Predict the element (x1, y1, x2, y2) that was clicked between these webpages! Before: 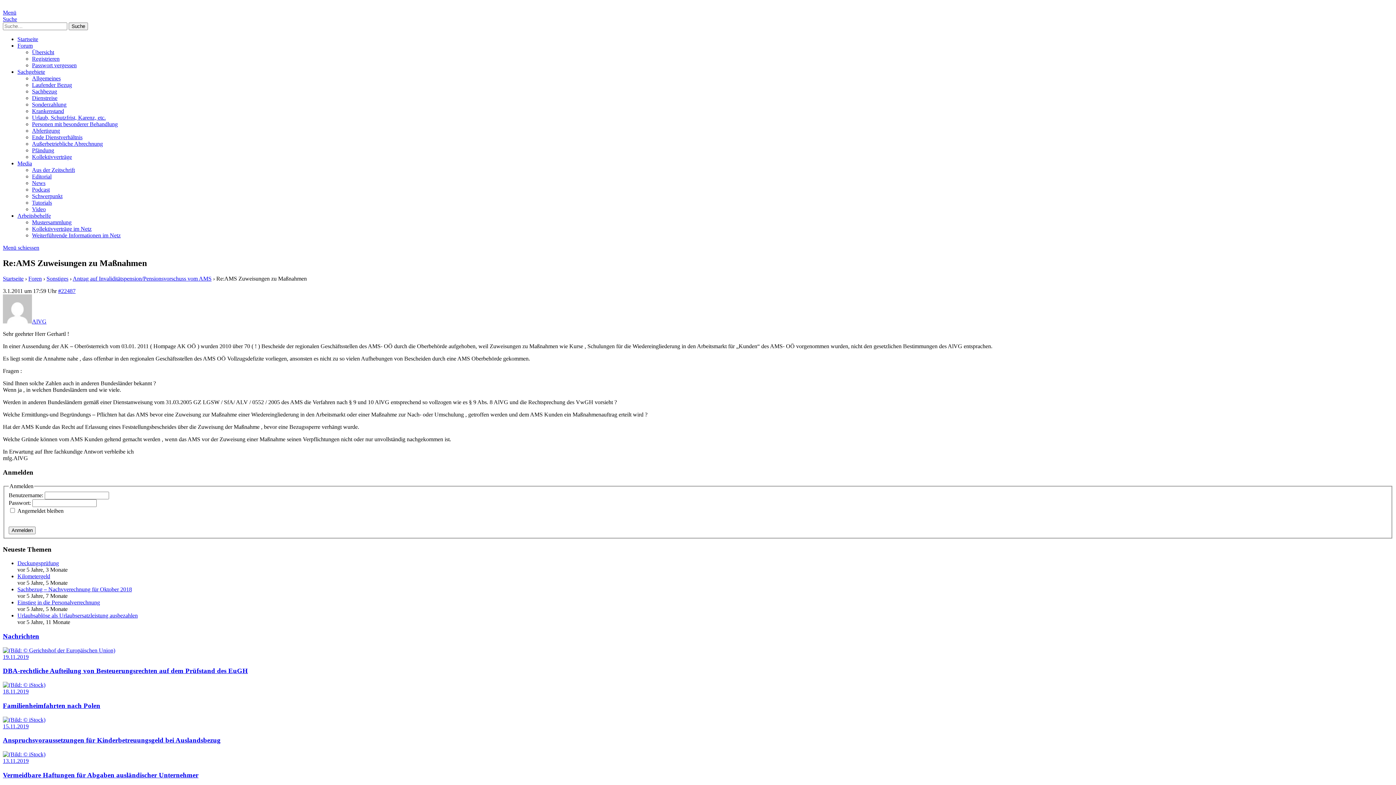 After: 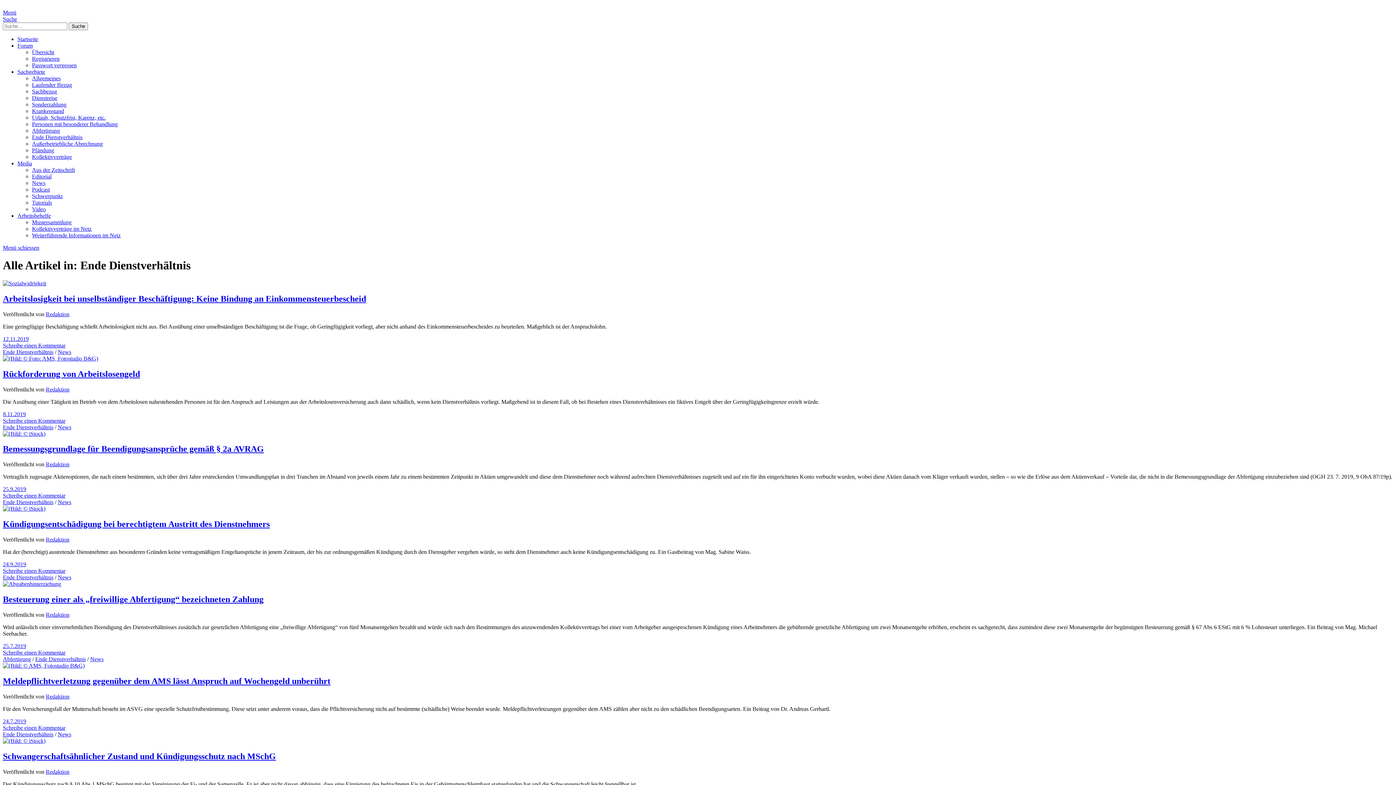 Action: bbox: (32, 134, 82, 140) label: Ende Dienstverhältnis